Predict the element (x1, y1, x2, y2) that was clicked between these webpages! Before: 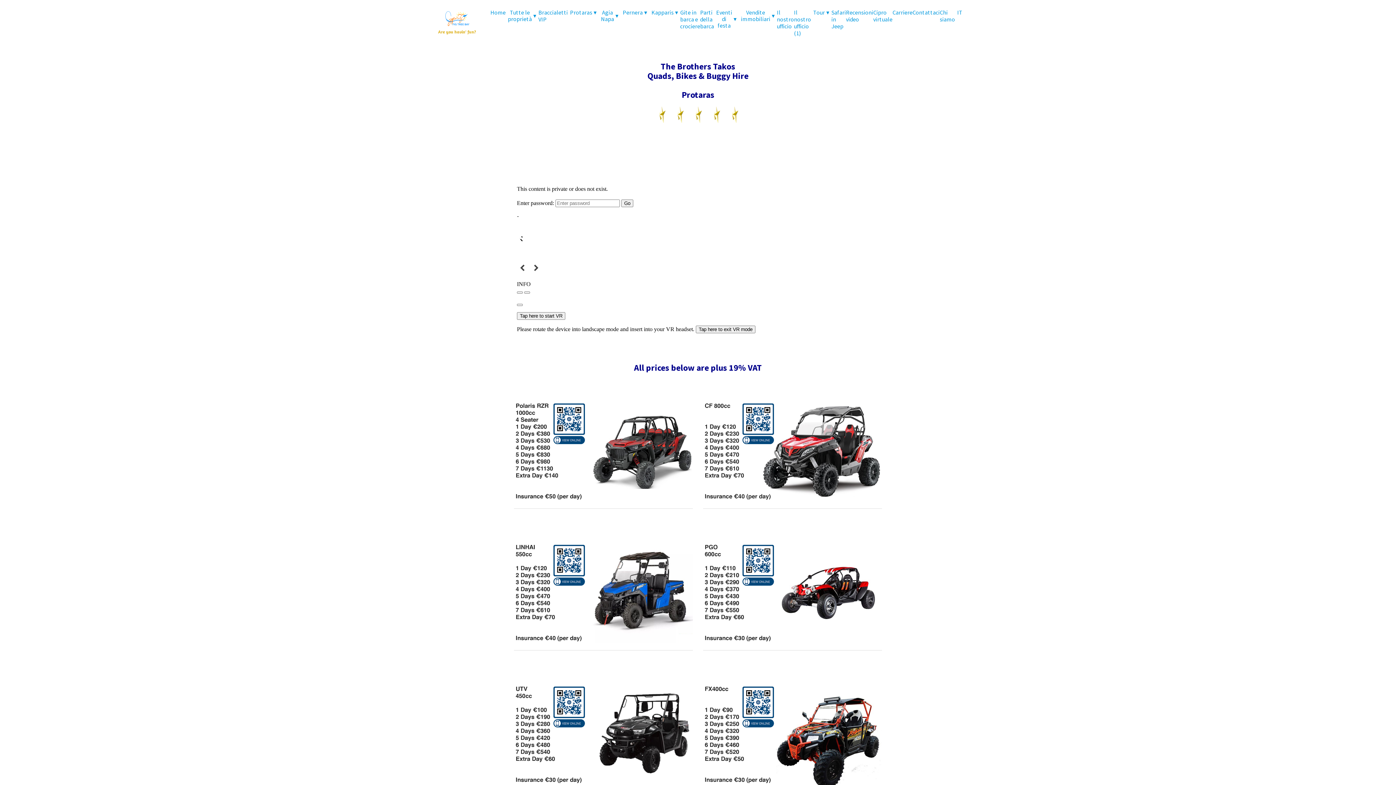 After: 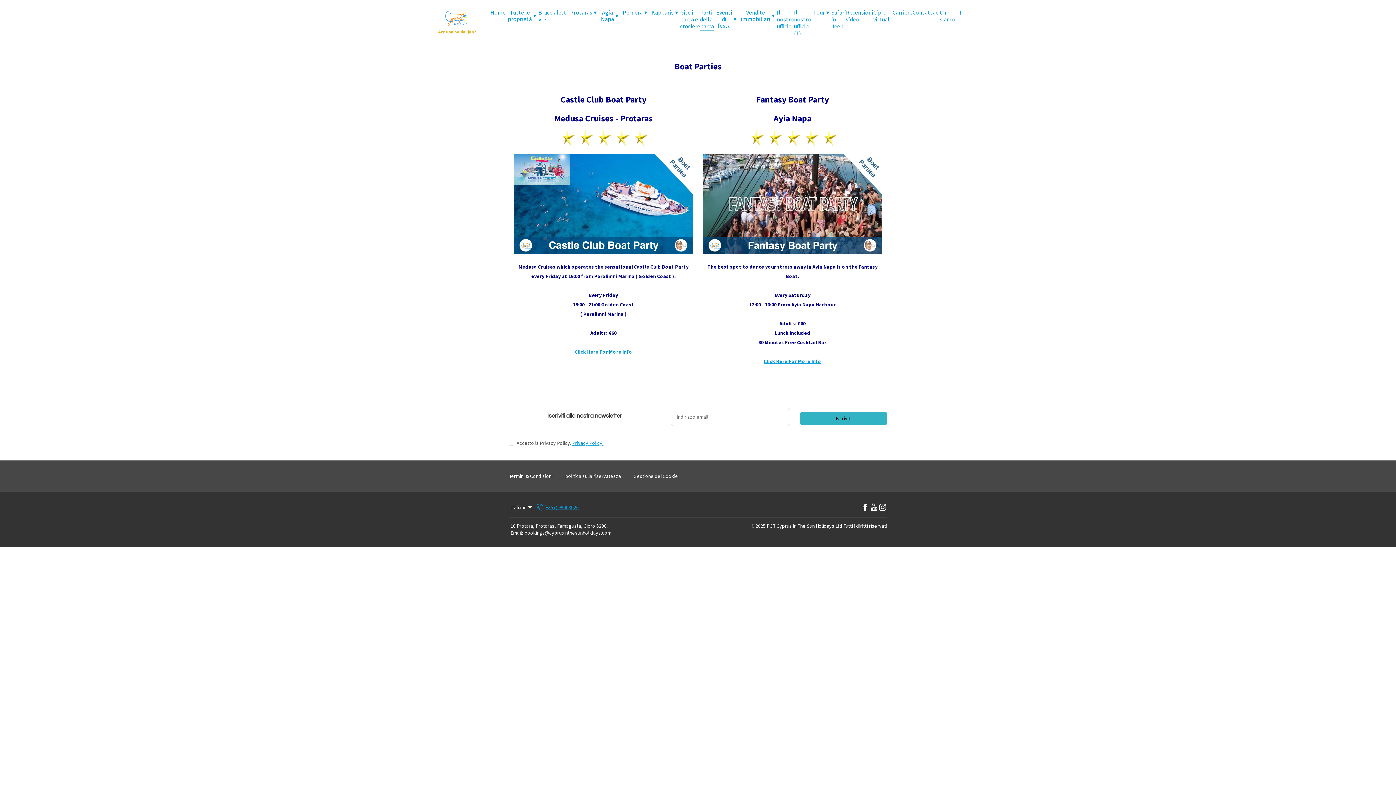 Action: bbox: (700, 8, 714, 30) label: Parti della barca